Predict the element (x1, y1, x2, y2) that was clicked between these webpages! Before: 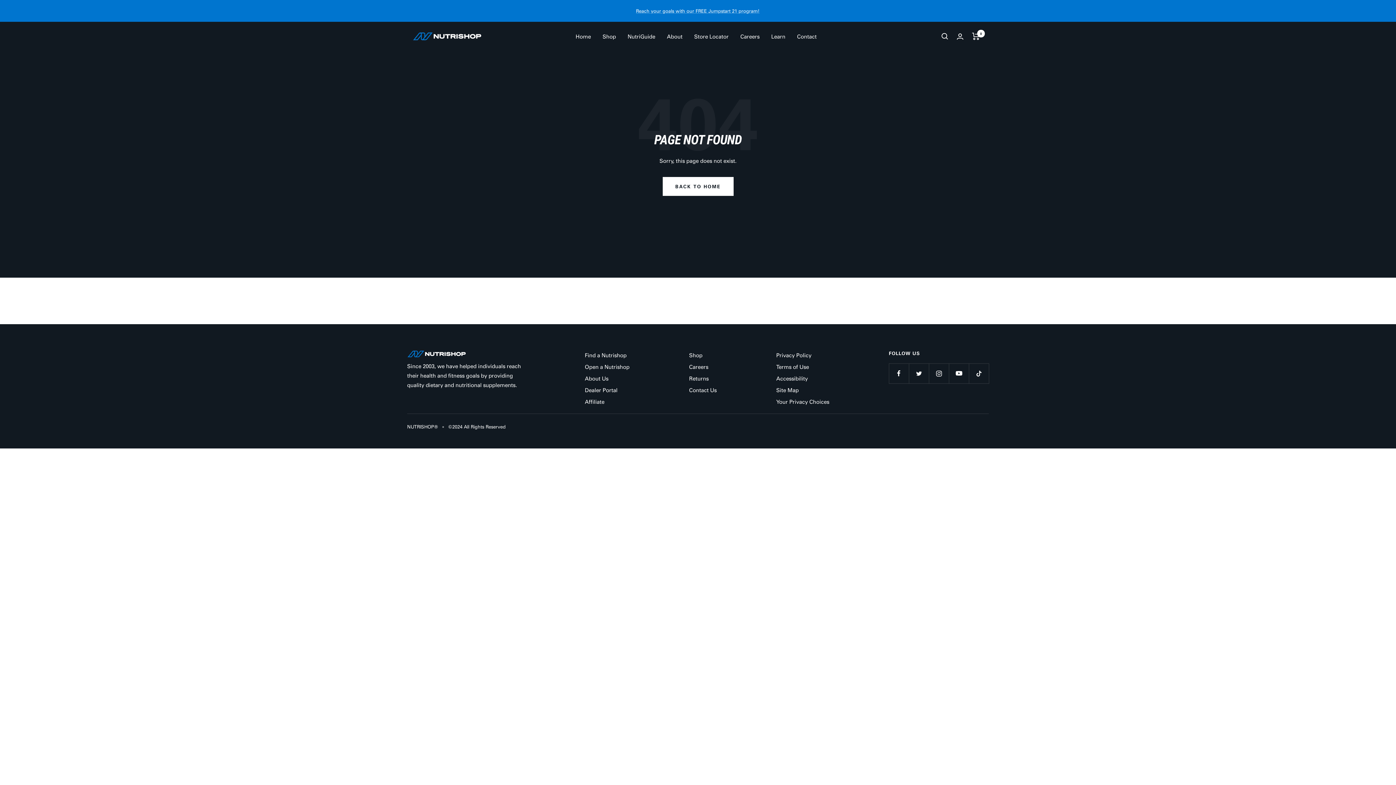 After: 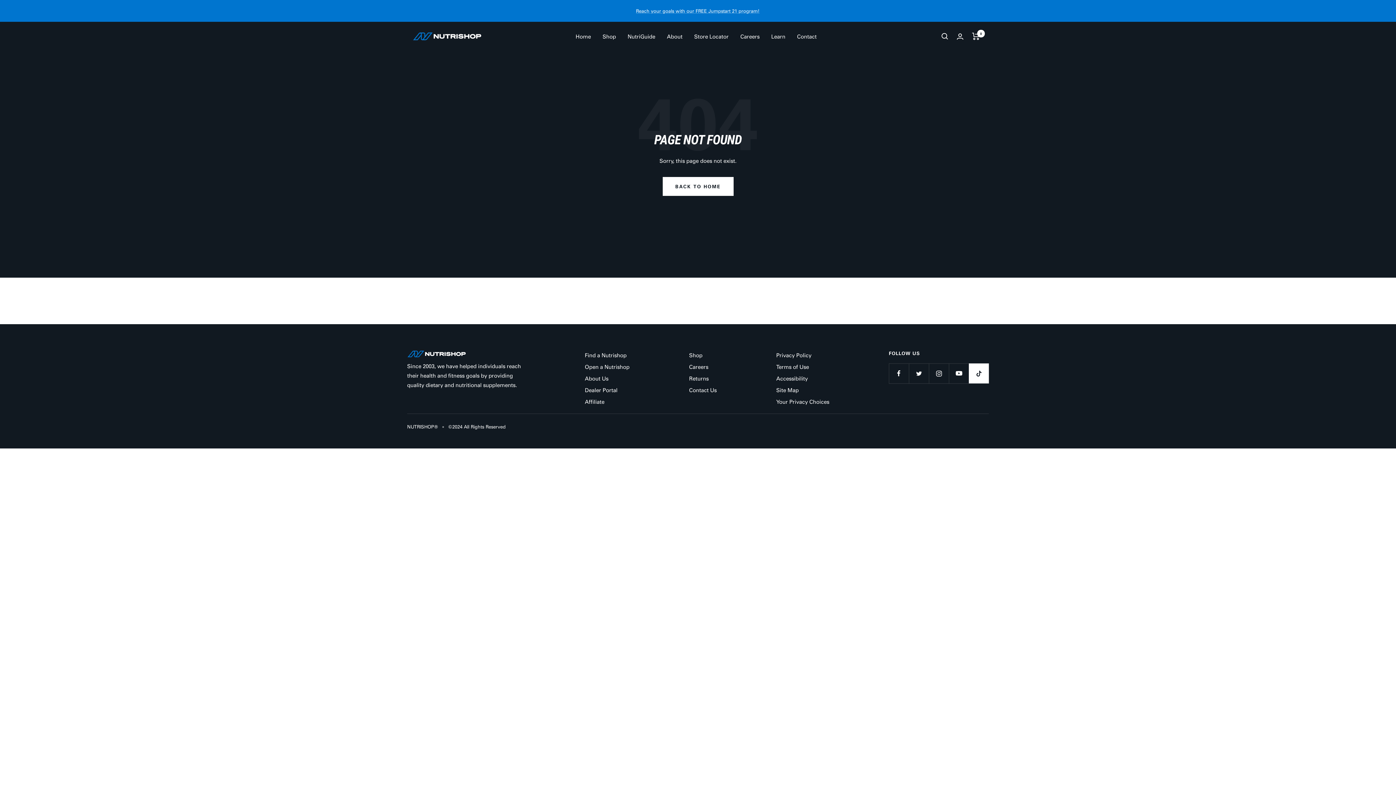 Action: label: Follow us on TikTok bbox: (969, 363, 989, 383)